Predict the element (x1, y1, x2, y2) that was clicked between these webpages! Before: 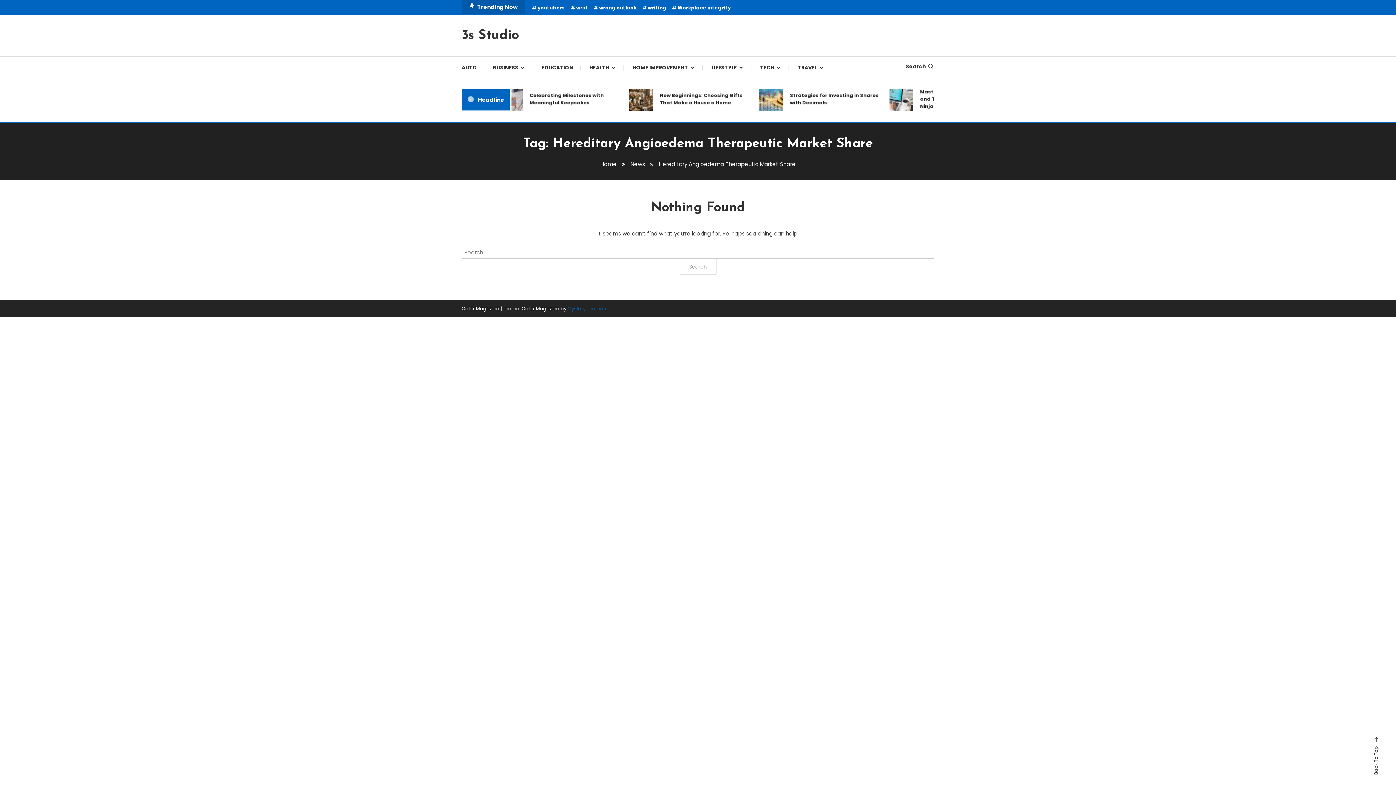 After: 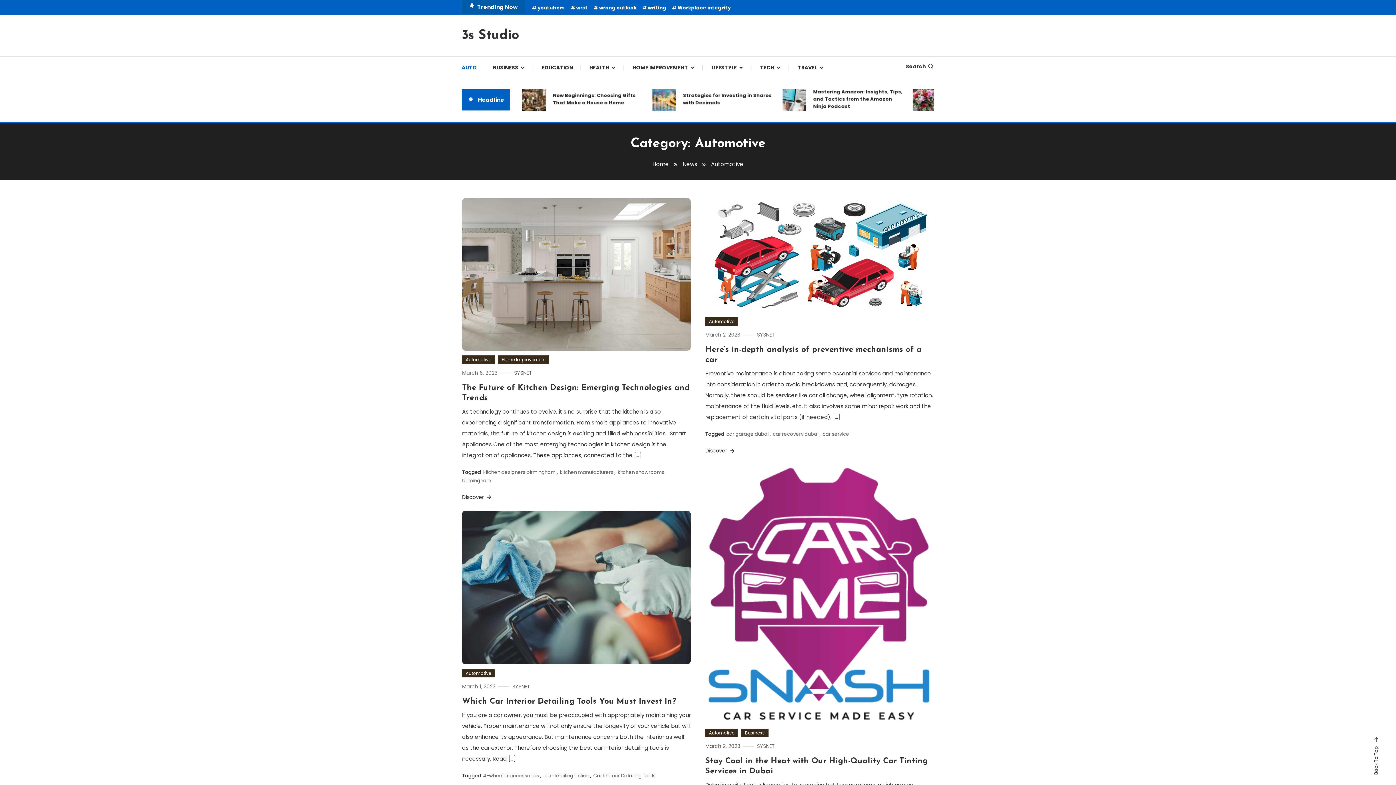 Action: bbox: (461, 56, 484, 78) label: AUTO